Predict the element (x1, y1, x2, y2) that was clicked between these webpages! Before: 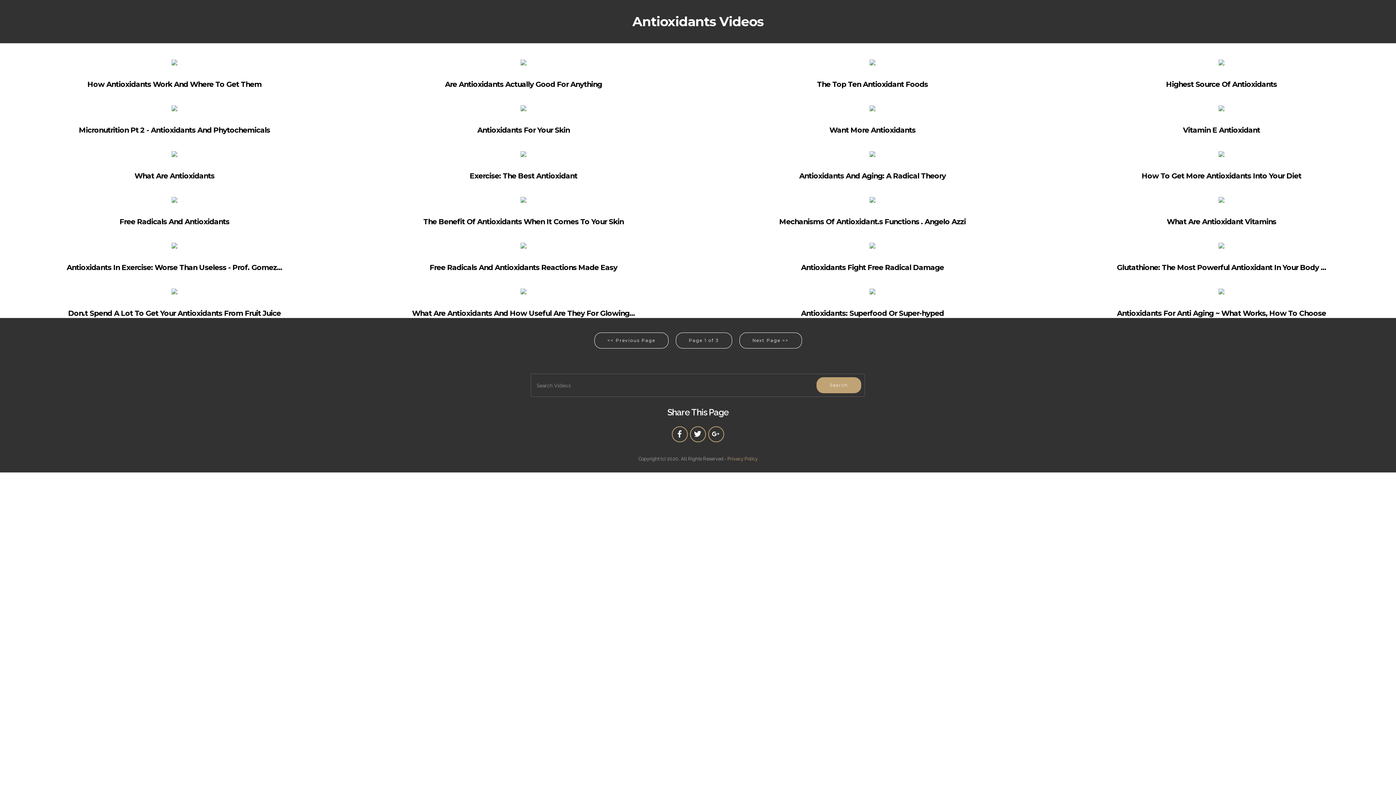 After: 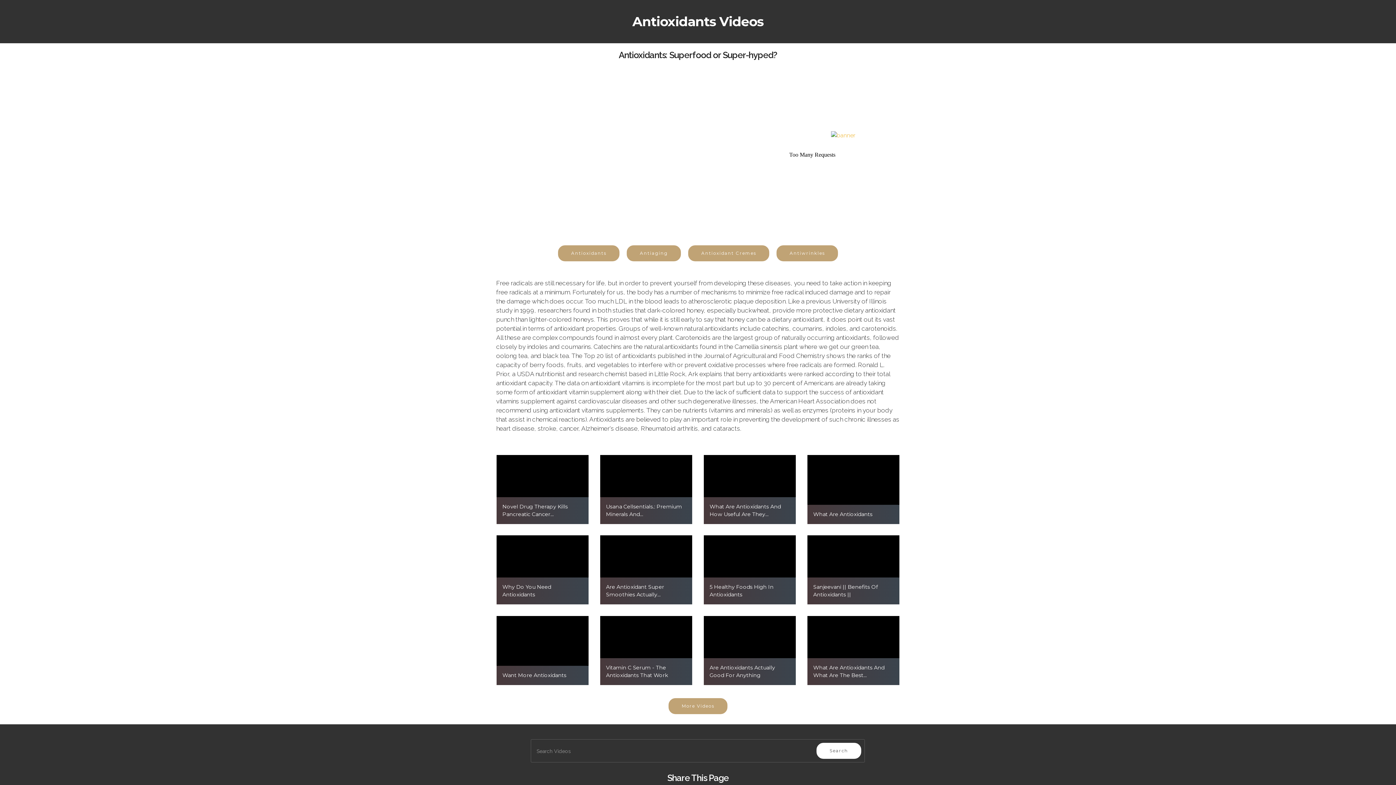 Action: bbox: (869, 287, 875, 294)